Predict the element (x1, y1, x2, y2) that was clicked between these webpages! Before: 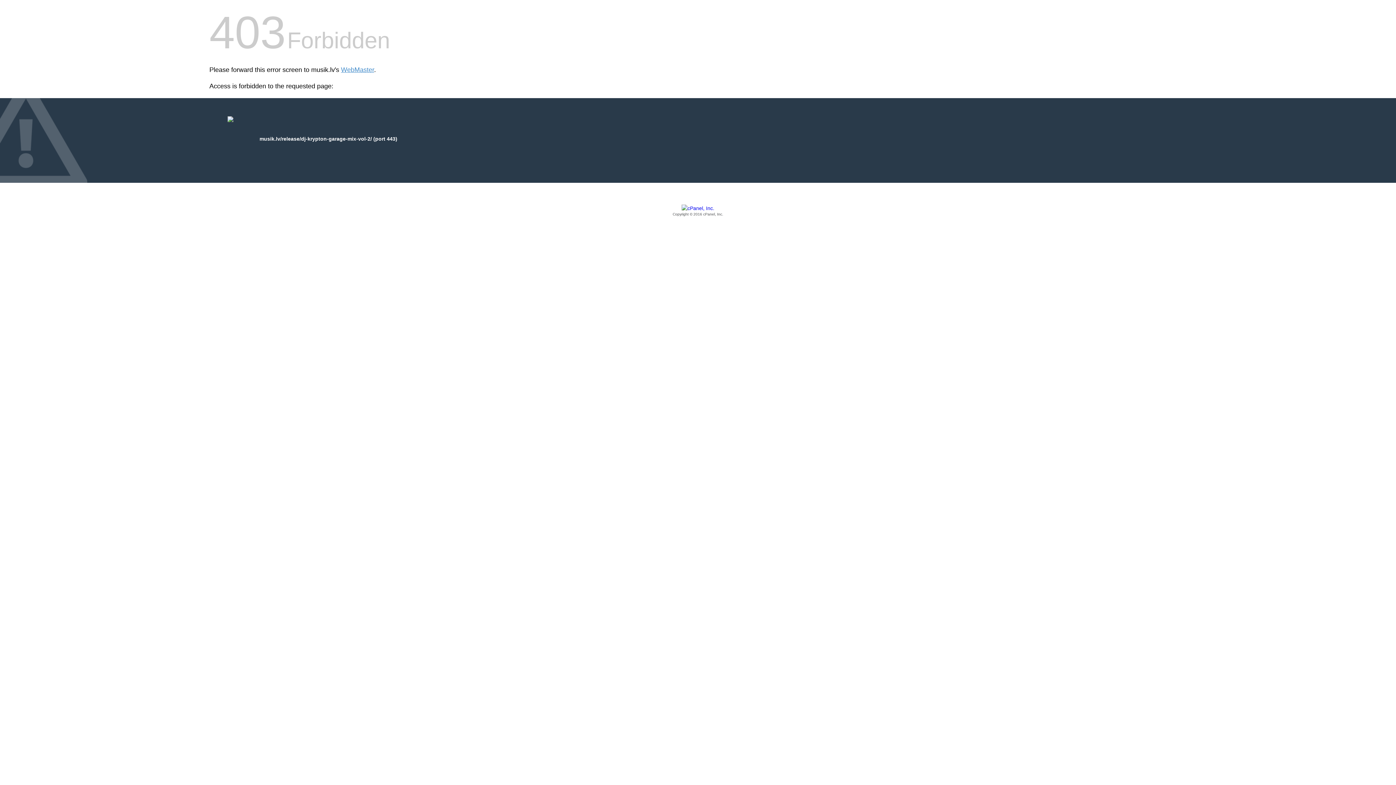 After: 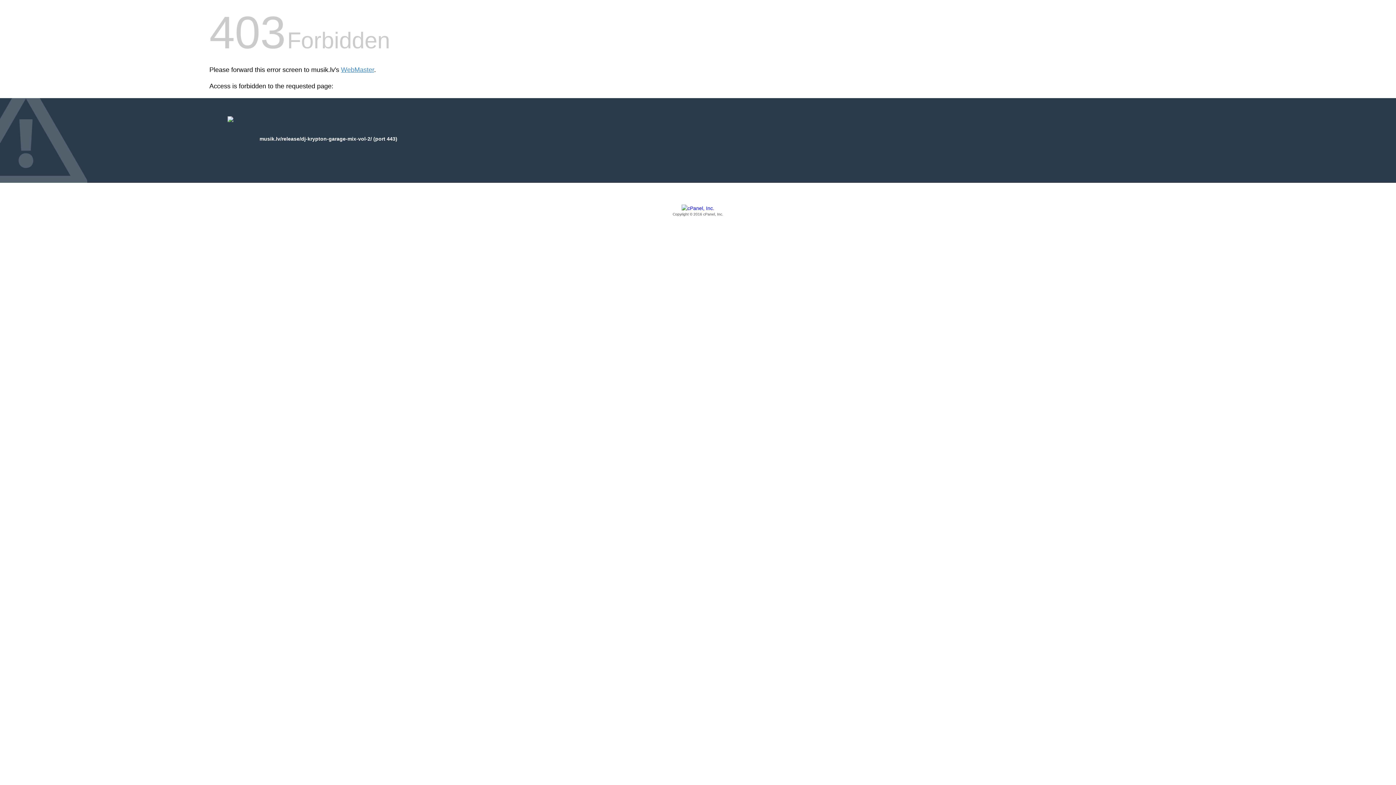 Action: bbox: (209, 205, 1186, 217) label: Copyright © 2016 cPanel, Inc.